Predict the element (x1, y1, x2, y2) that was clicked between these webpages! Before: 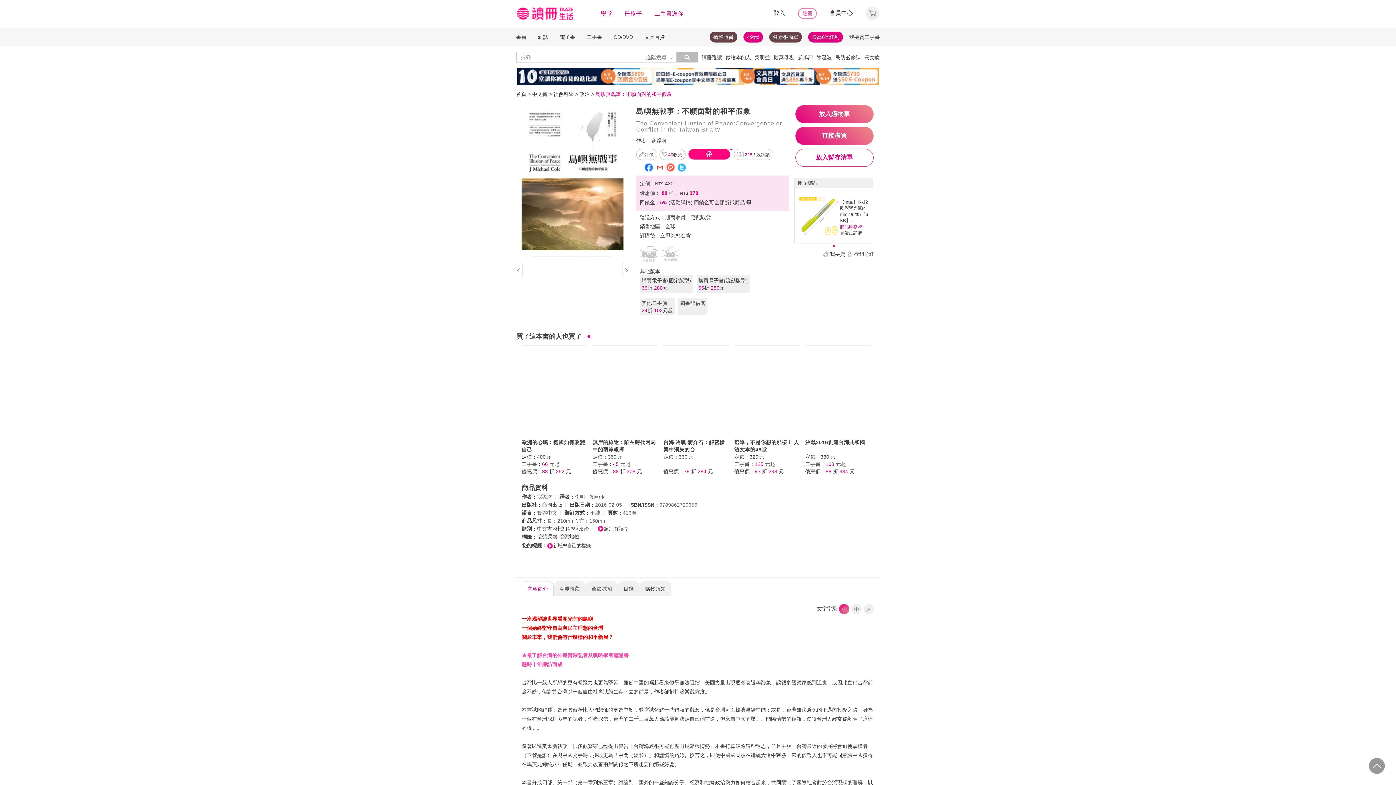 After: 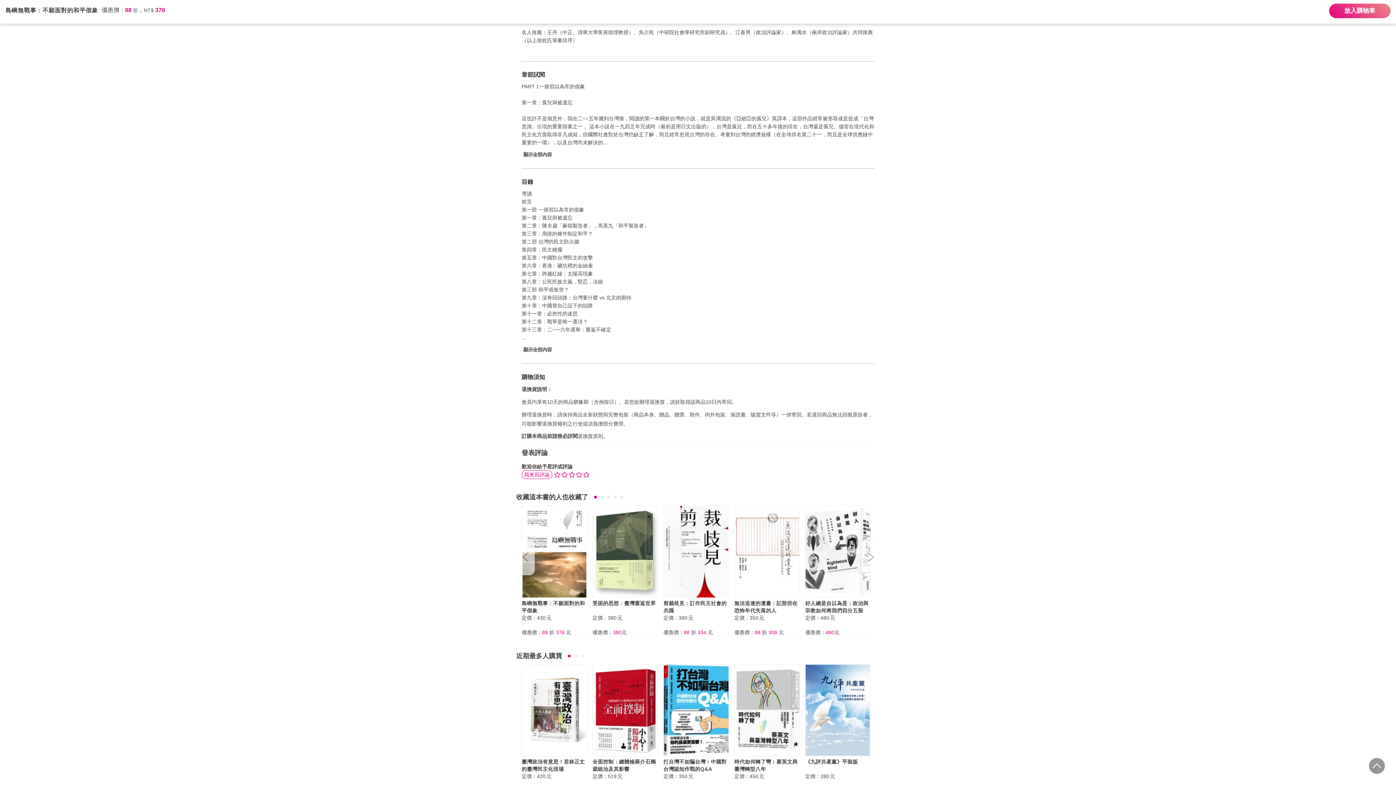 Action: bbox: (553, 581, 585, 596) label: 各界推薦